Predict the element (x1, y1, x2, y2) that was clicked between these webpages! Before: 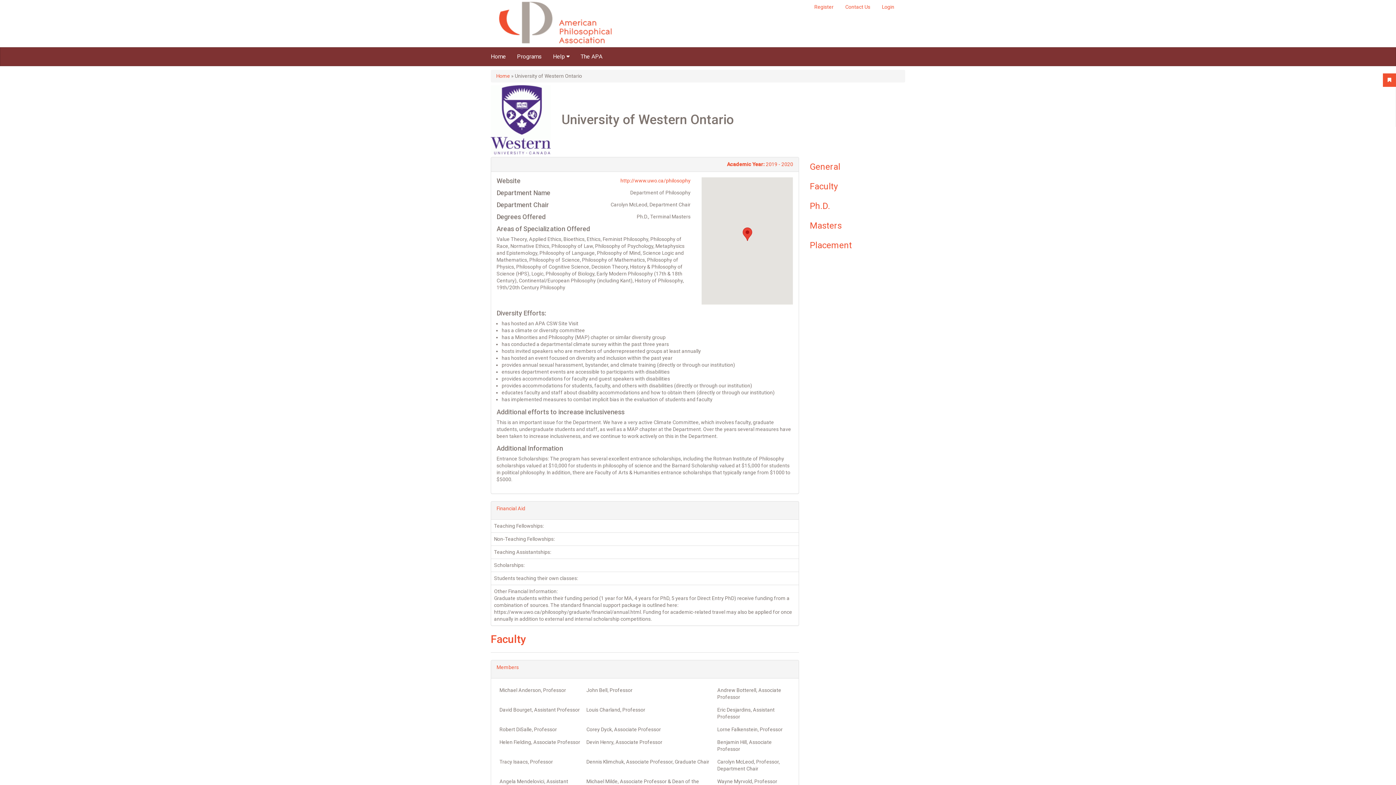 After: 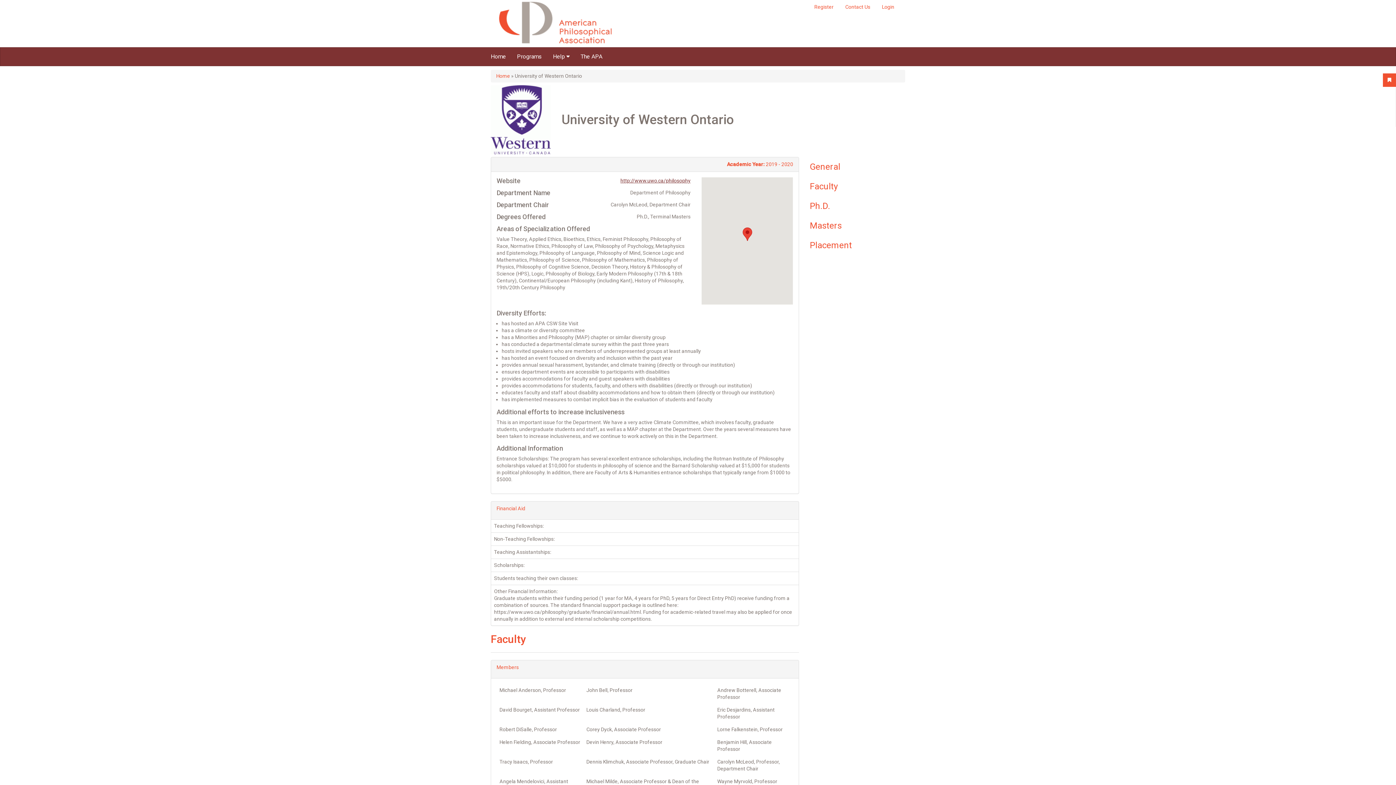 Action: label: http://www.uwo.ca/philosophy bbox: (620, 177, 690, 183)